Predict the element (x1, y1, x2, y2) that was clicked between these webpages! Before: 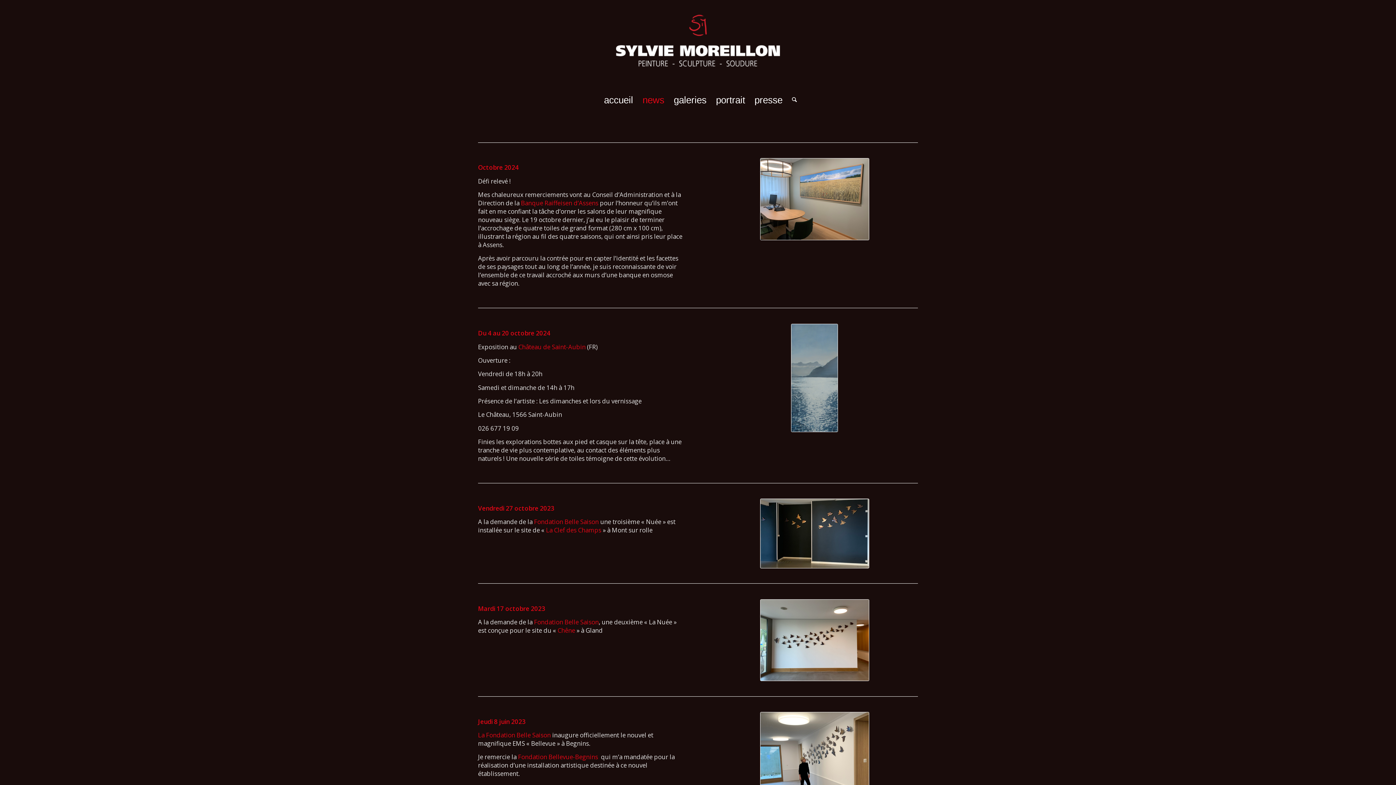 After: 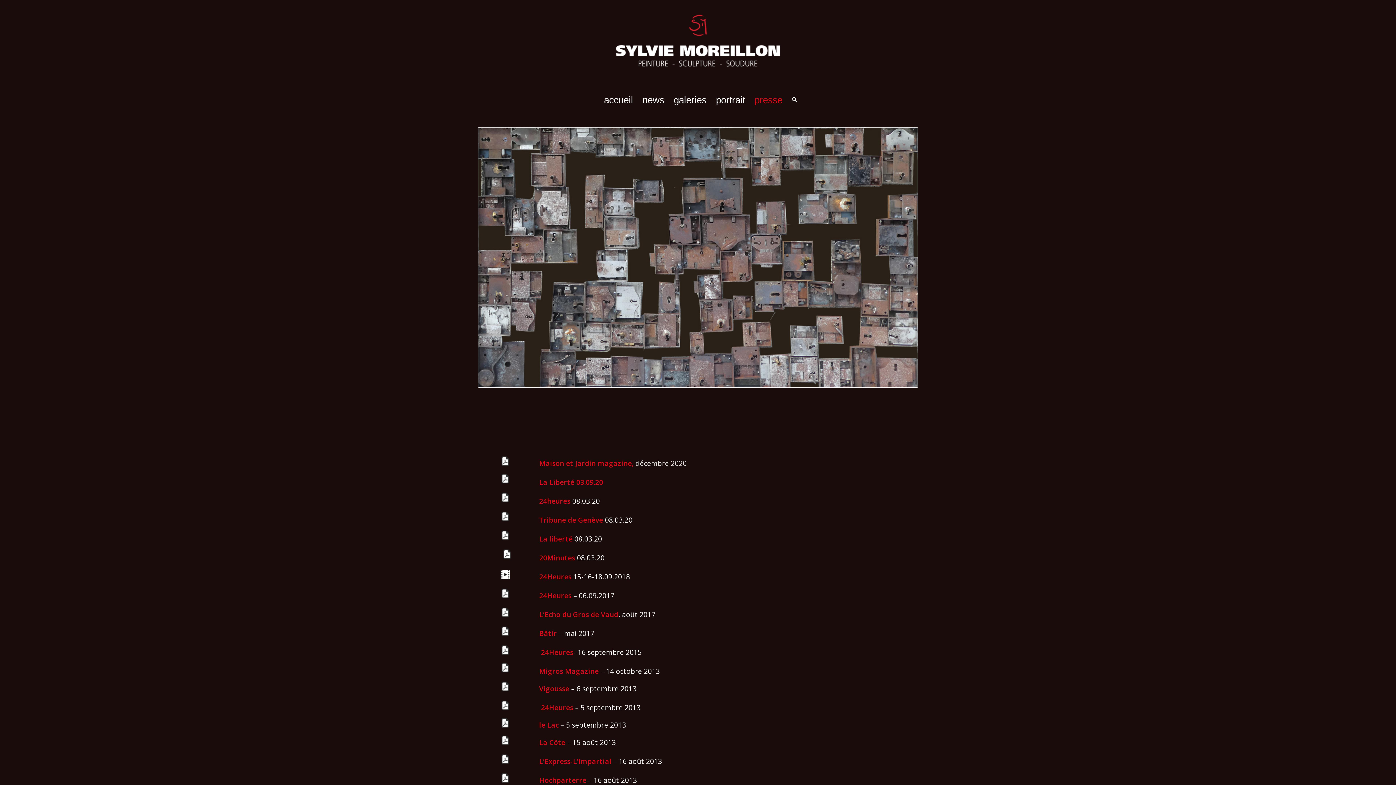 Action: bbox: (750, 90, 787, 109) label: presse